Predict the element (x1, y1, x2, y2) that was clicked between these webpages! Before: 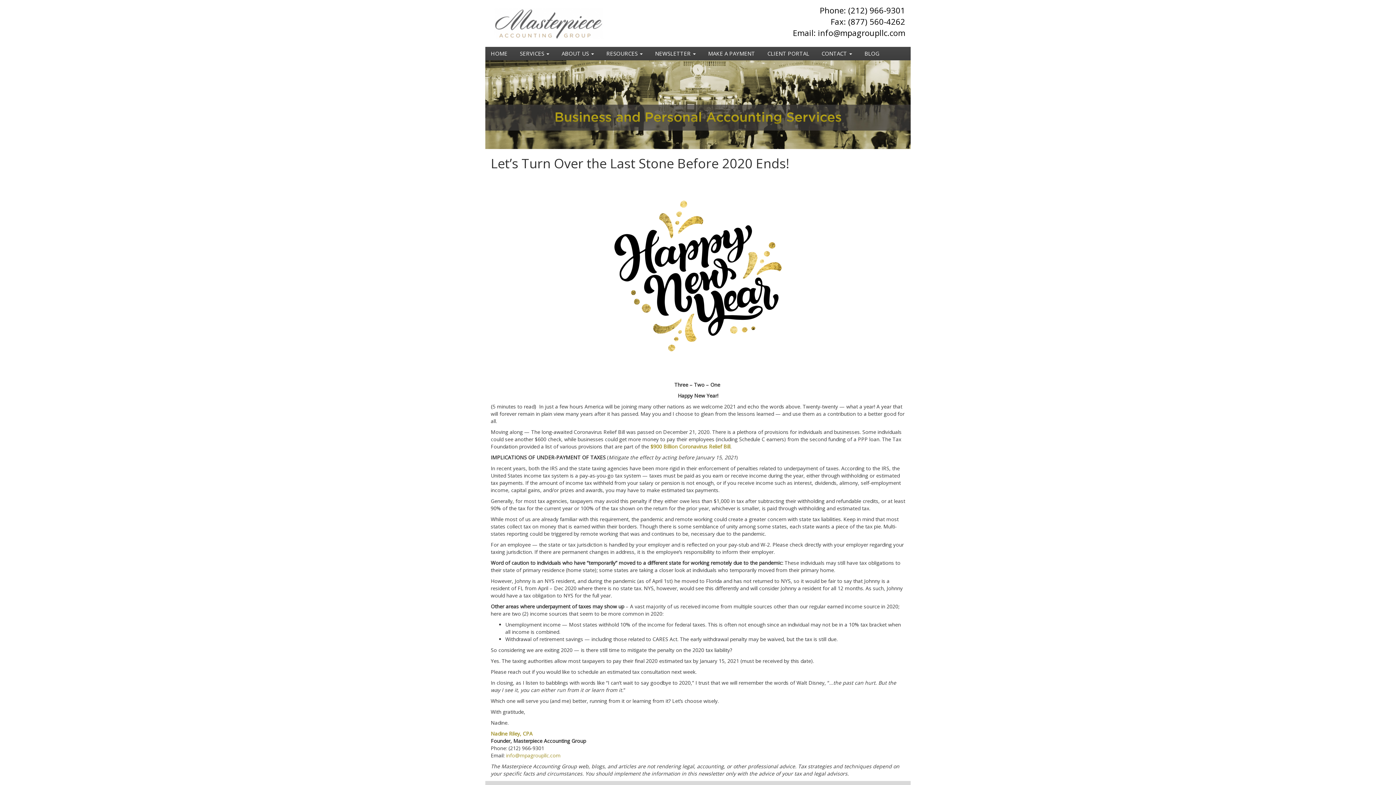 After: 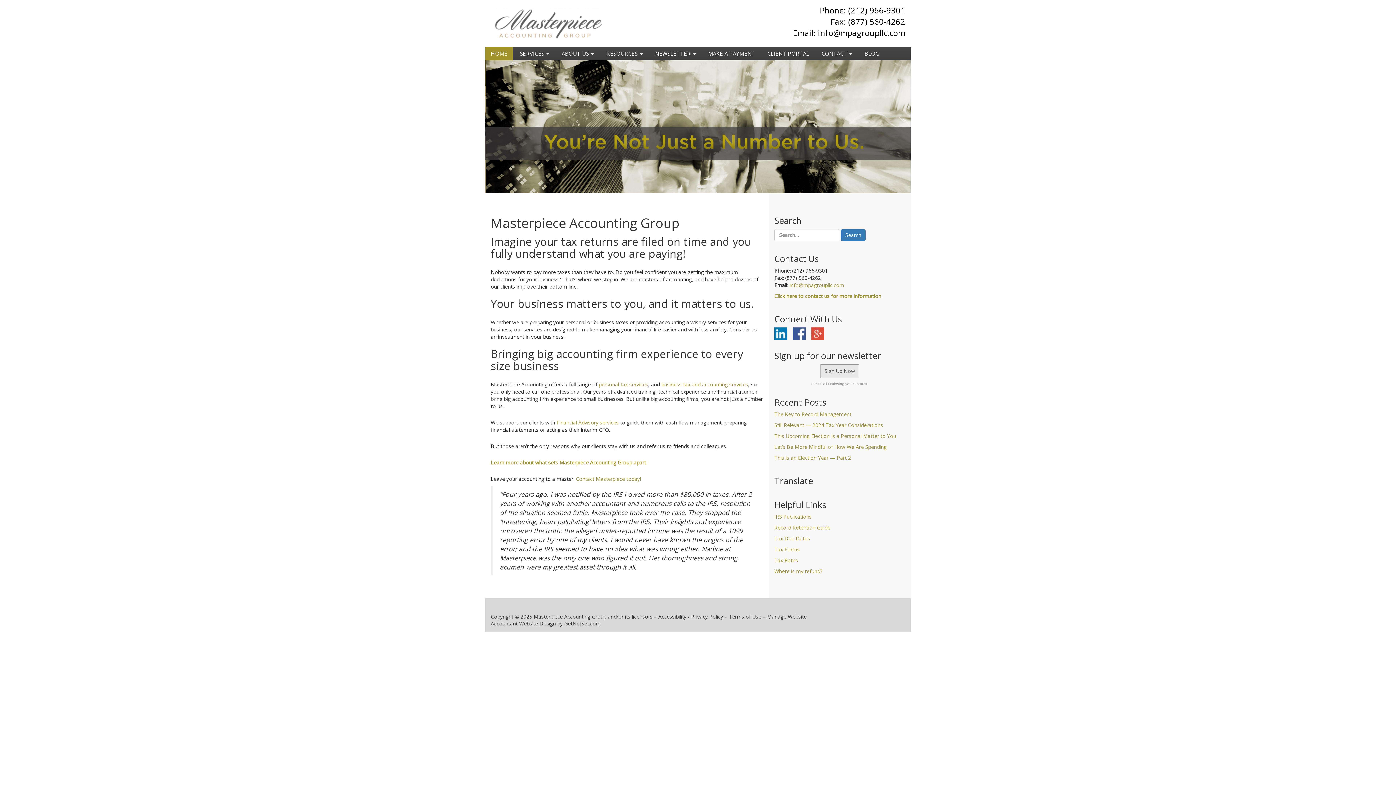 Action: bbox: (490, 7, 607, 39)